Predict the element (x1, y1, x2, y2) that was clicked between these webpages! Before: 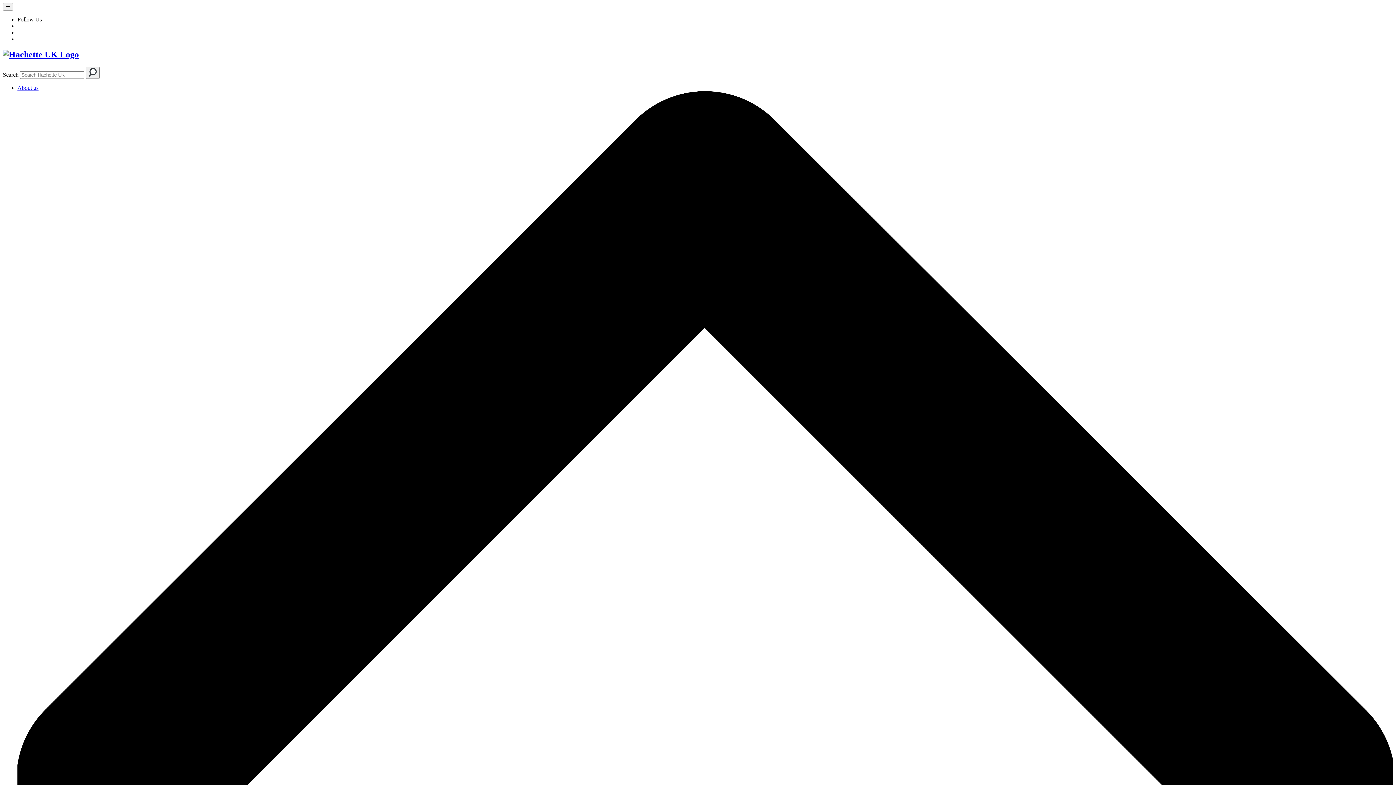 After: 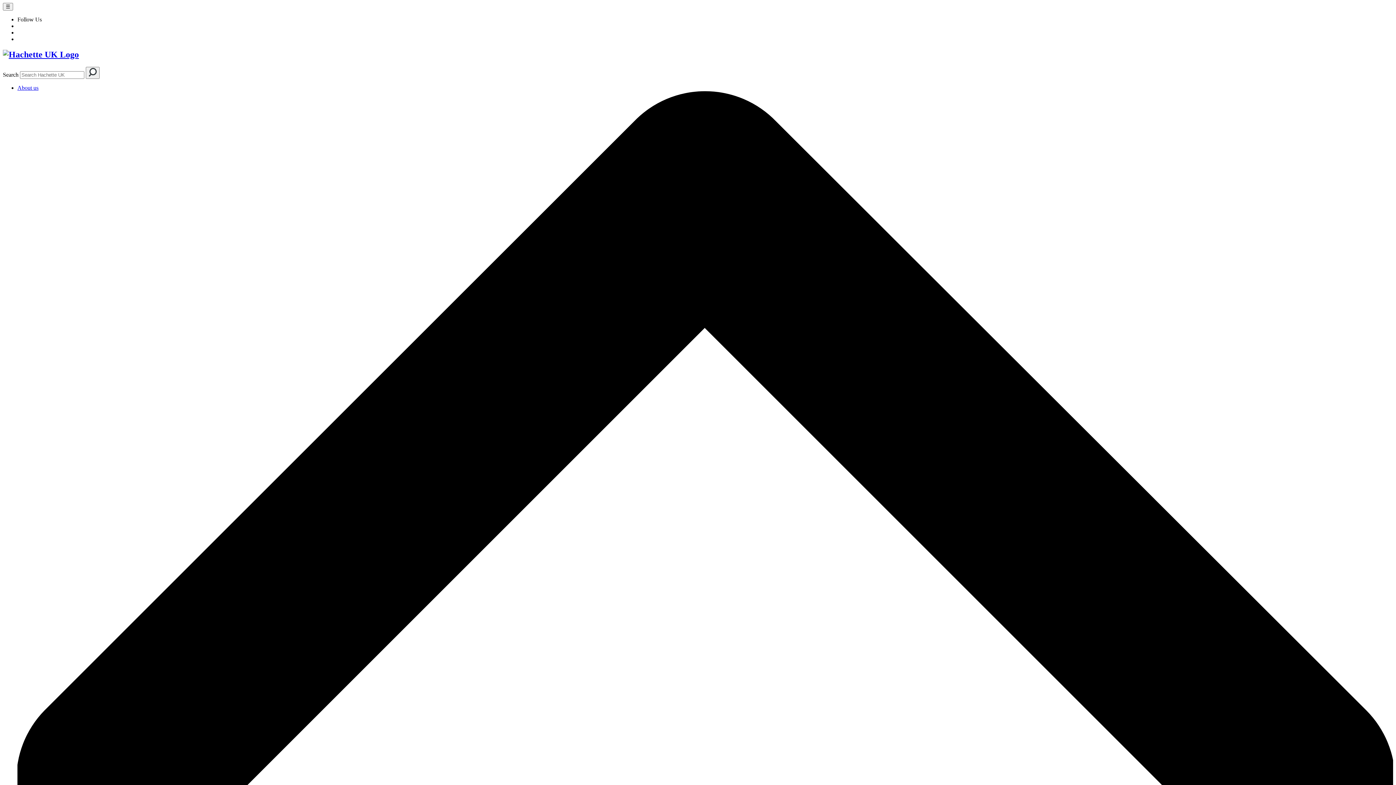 Action: label: Search bbox: (85, 66, 99, 78)